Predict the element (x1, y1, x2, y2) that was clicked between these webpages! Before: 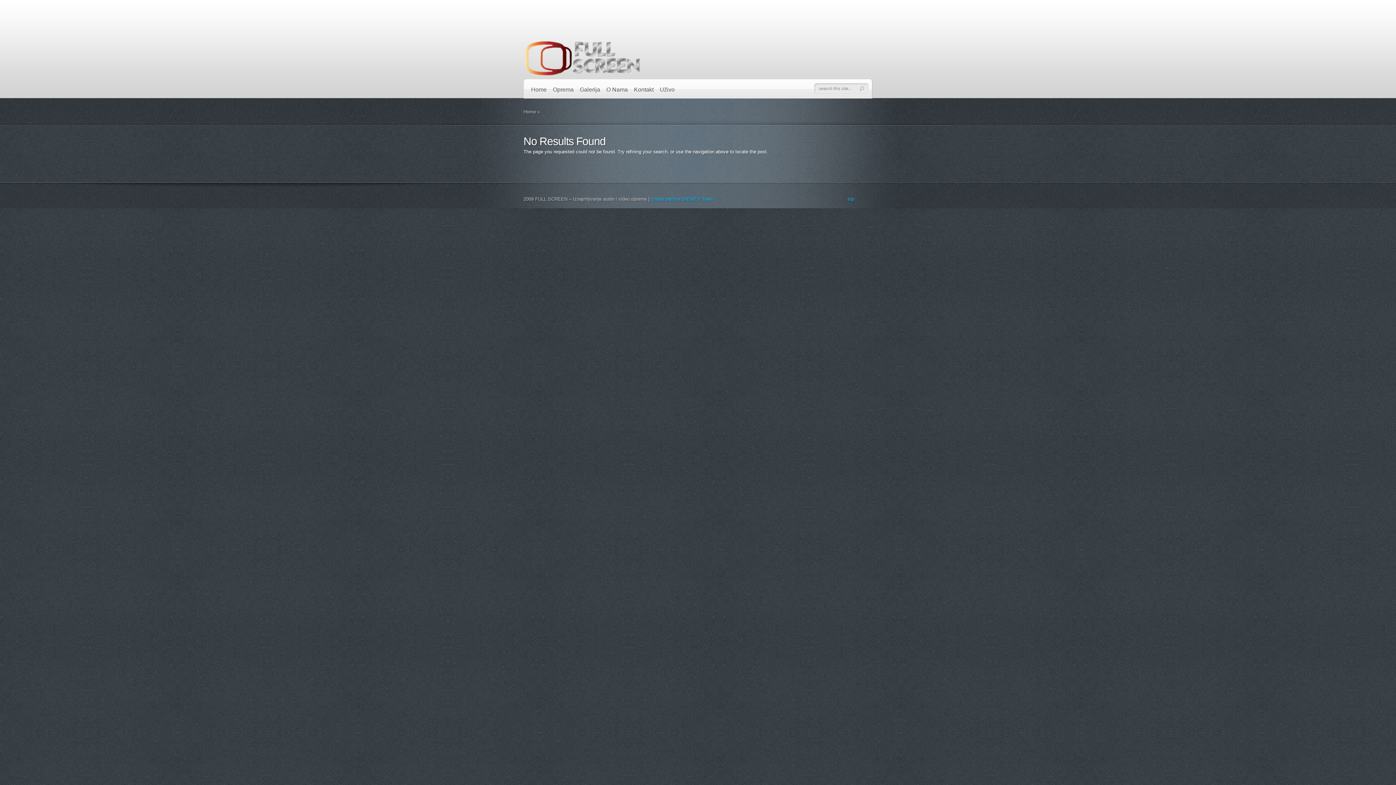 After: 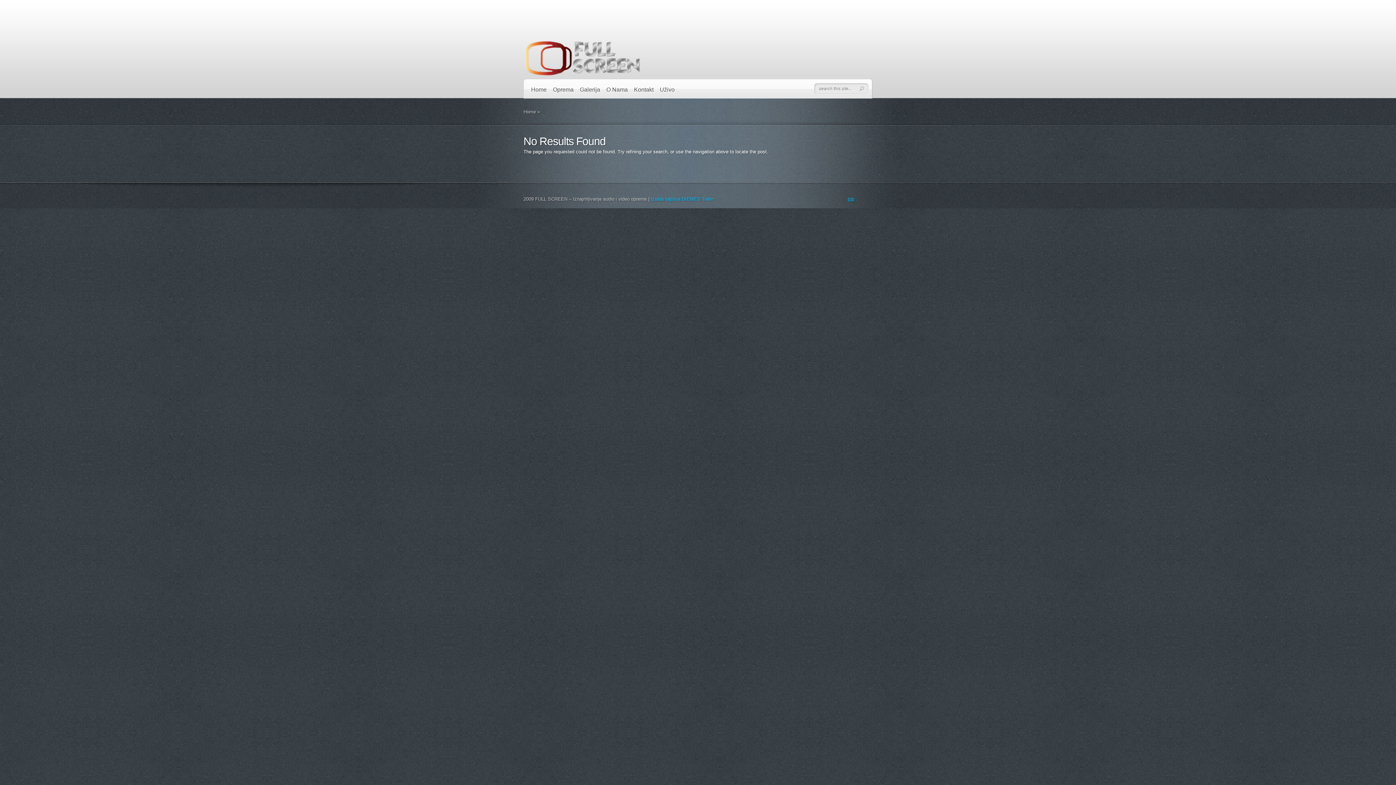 Action: bbox: (829, 195, 872, 202) label: top